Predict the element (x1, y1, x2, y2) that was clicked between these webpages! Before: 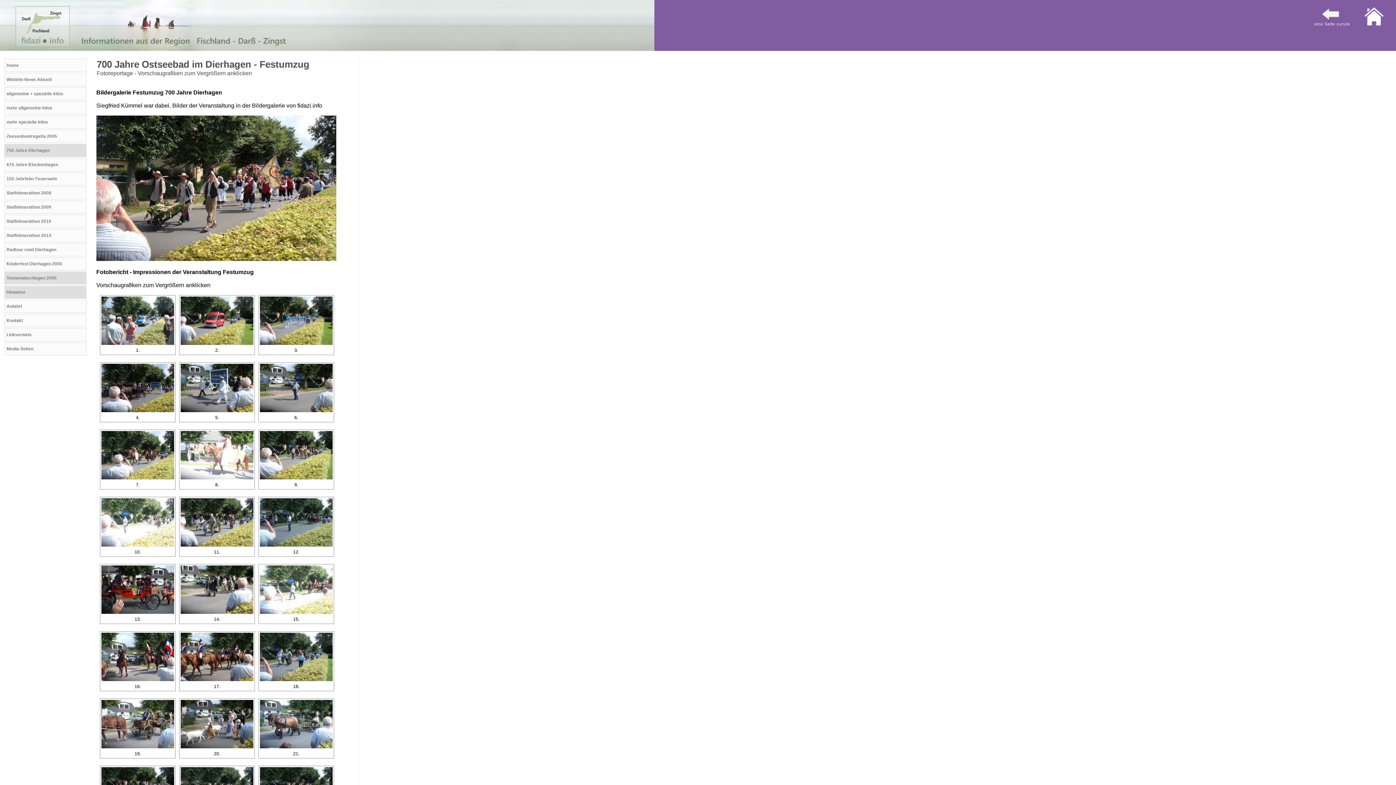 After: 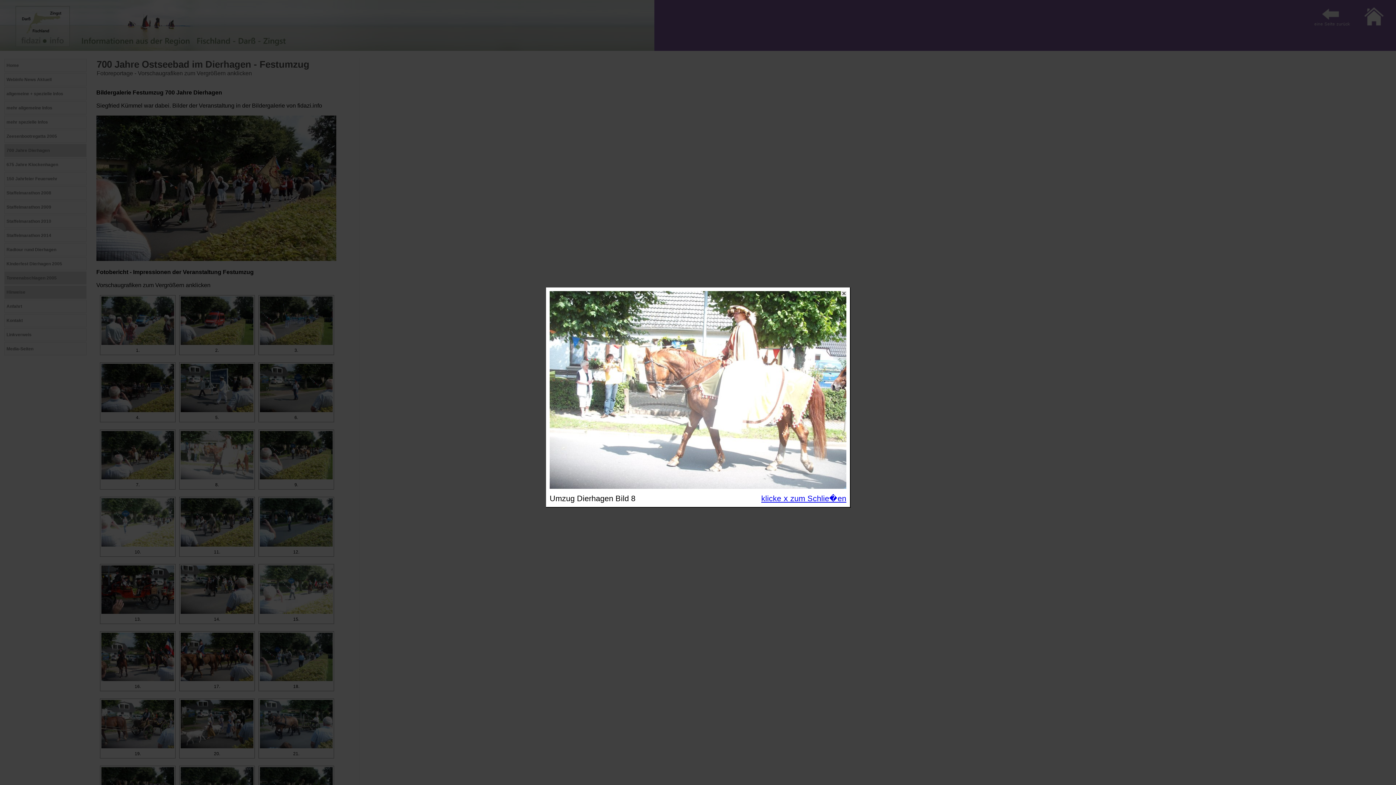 Action: bbox: (180, 474, 253, 480)